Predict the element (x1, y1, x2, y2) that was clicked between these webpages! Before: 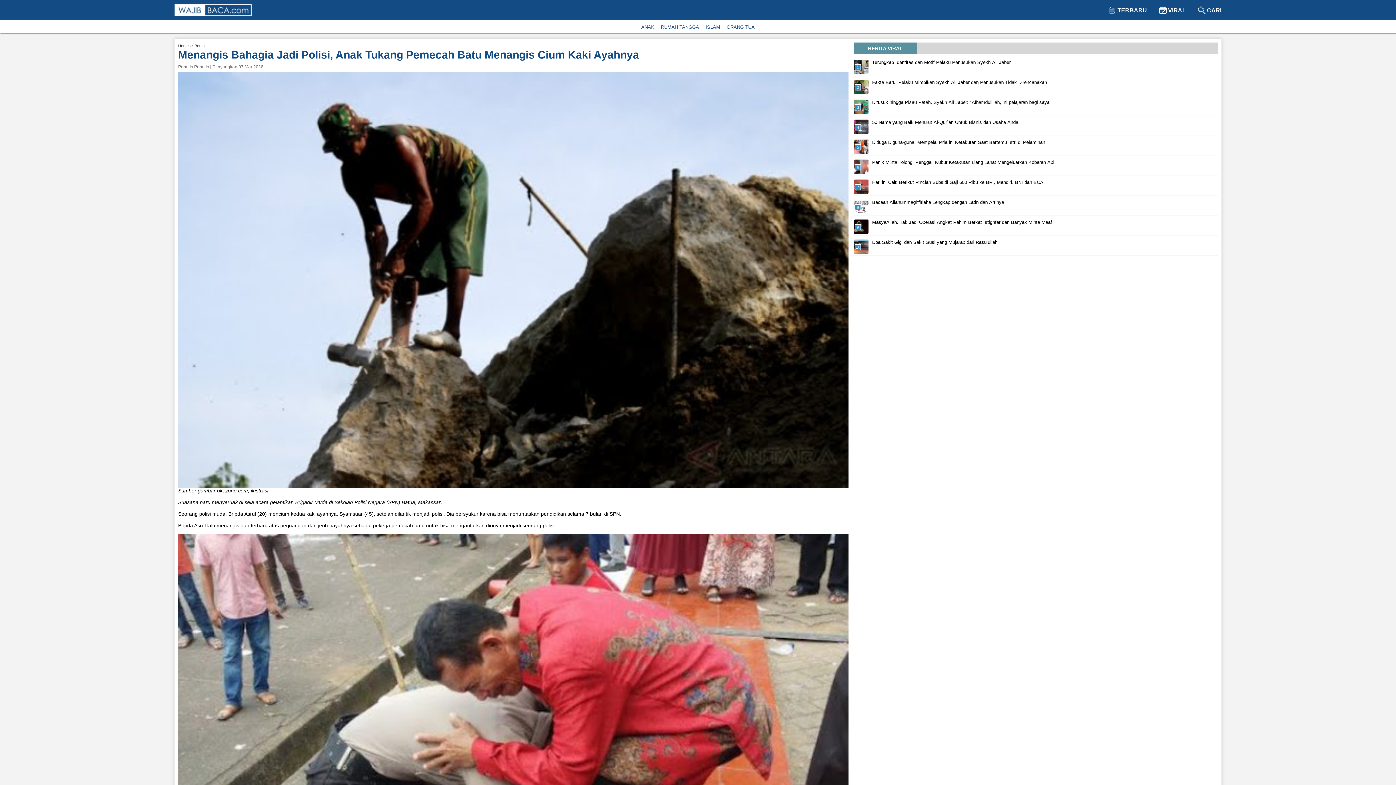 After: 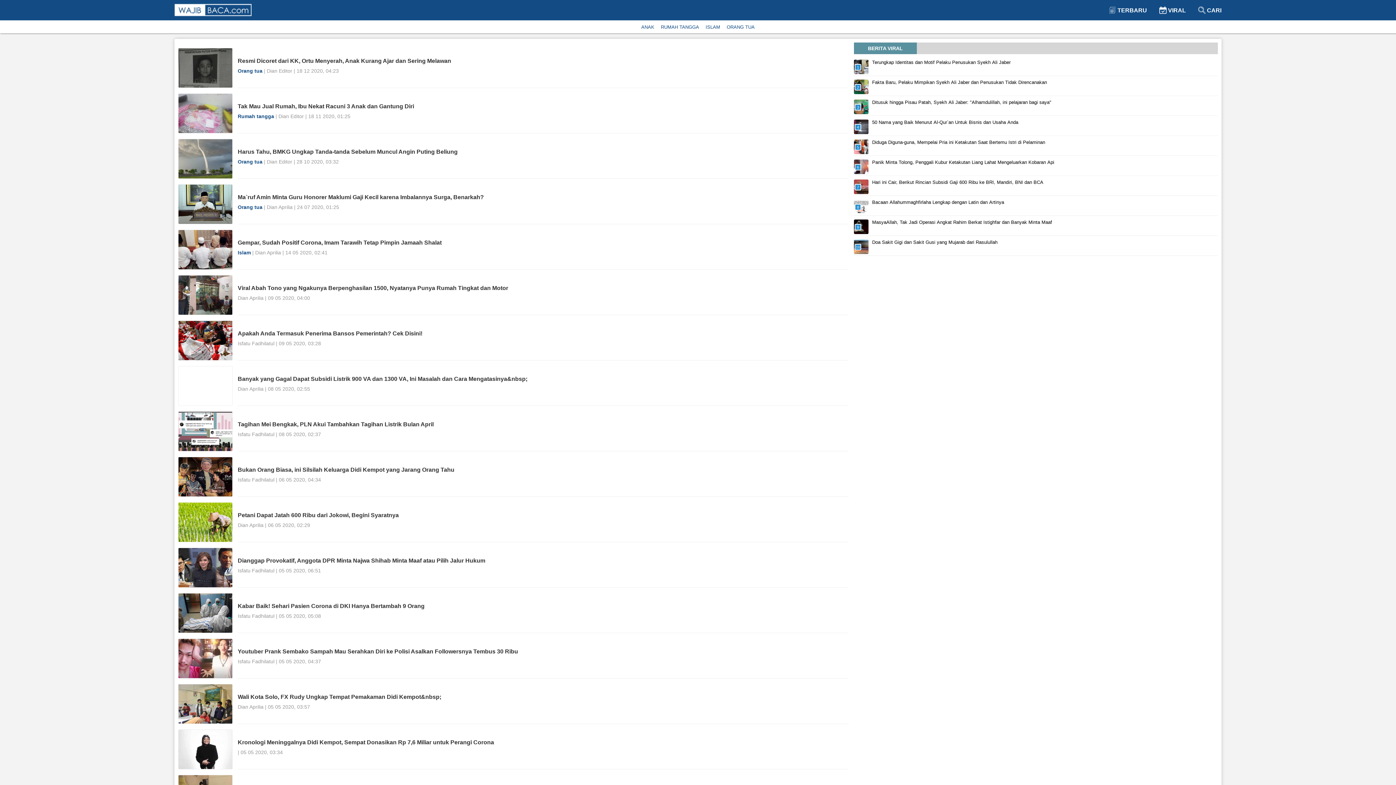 Action: bbox: (194, 43, 204, 48) label: Berita